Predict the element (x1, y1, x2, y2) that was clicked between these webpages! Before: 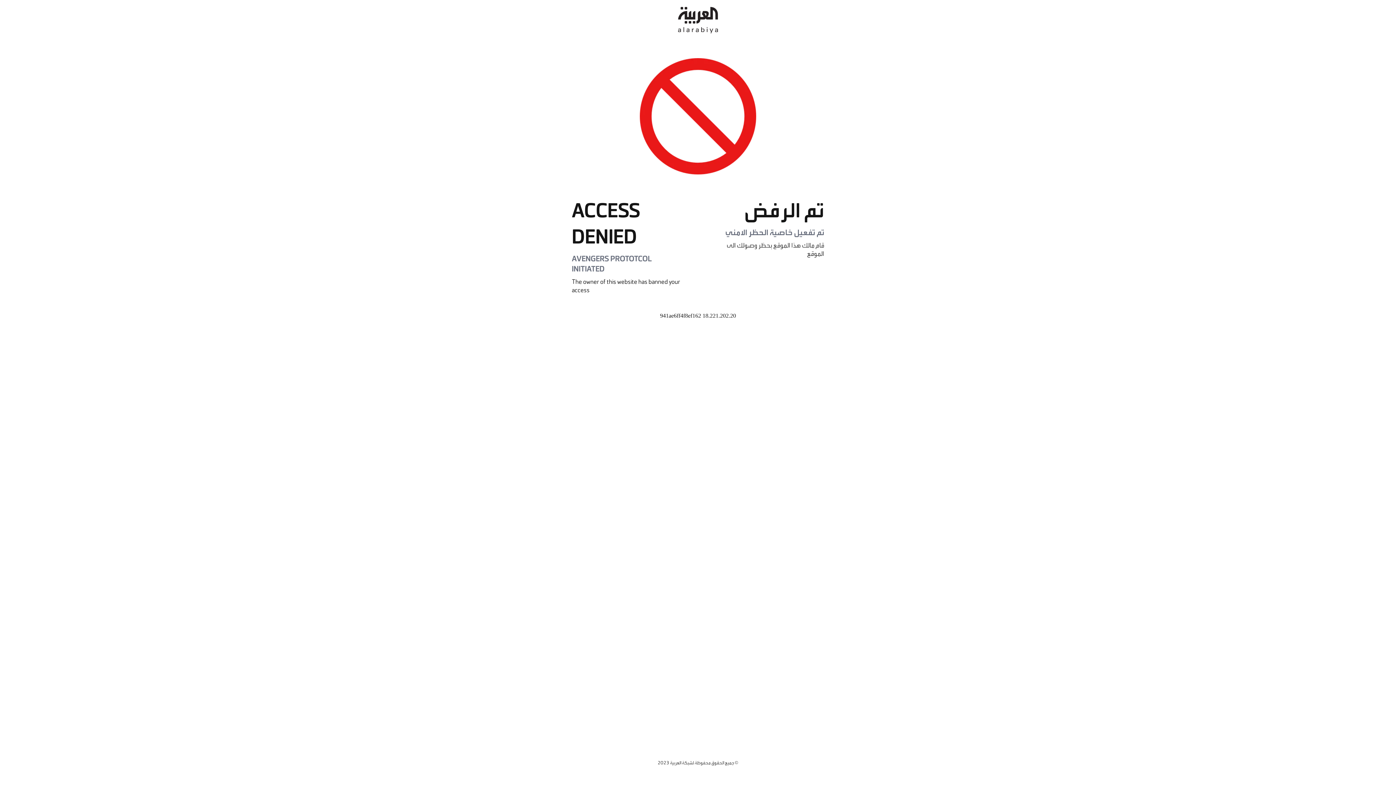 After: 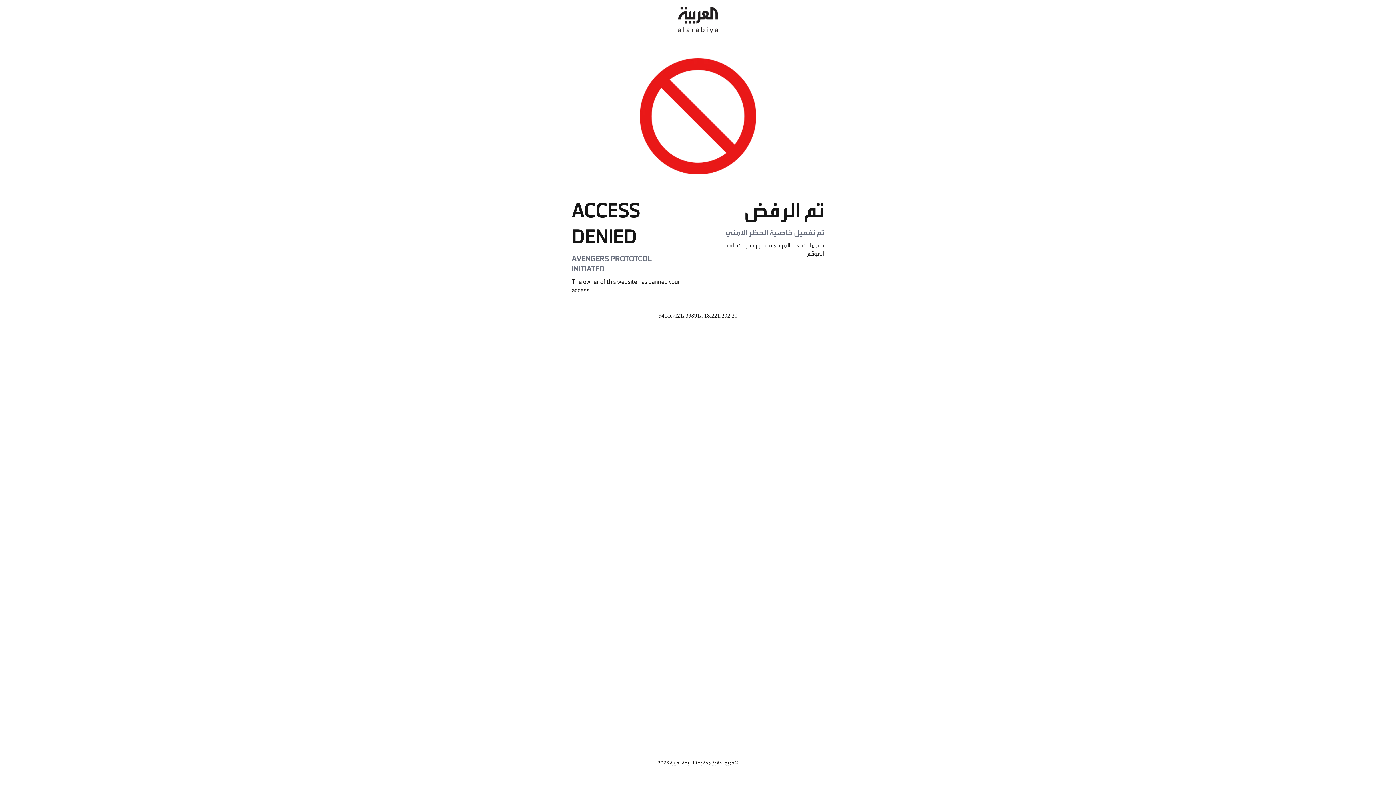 Action: bbox: (678, 0, 718, 40)